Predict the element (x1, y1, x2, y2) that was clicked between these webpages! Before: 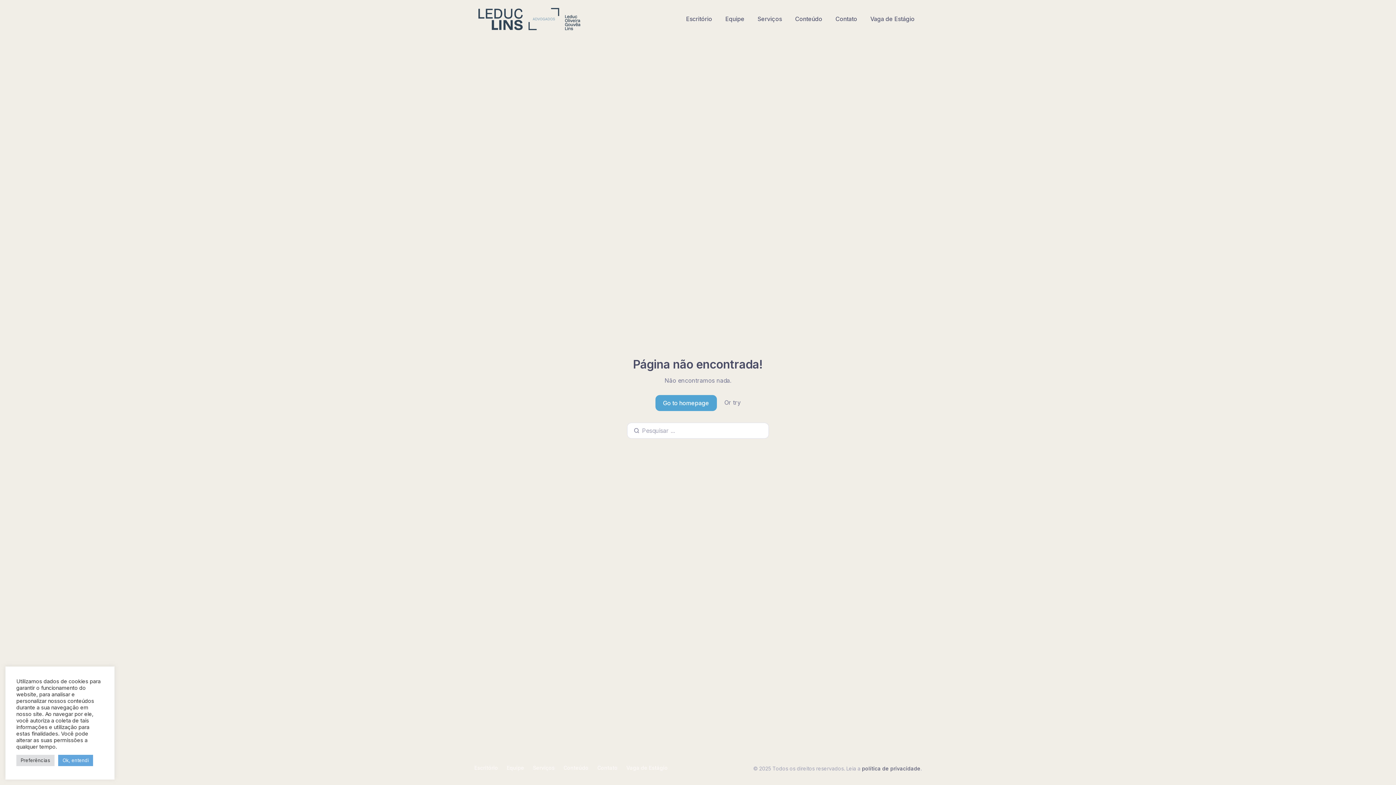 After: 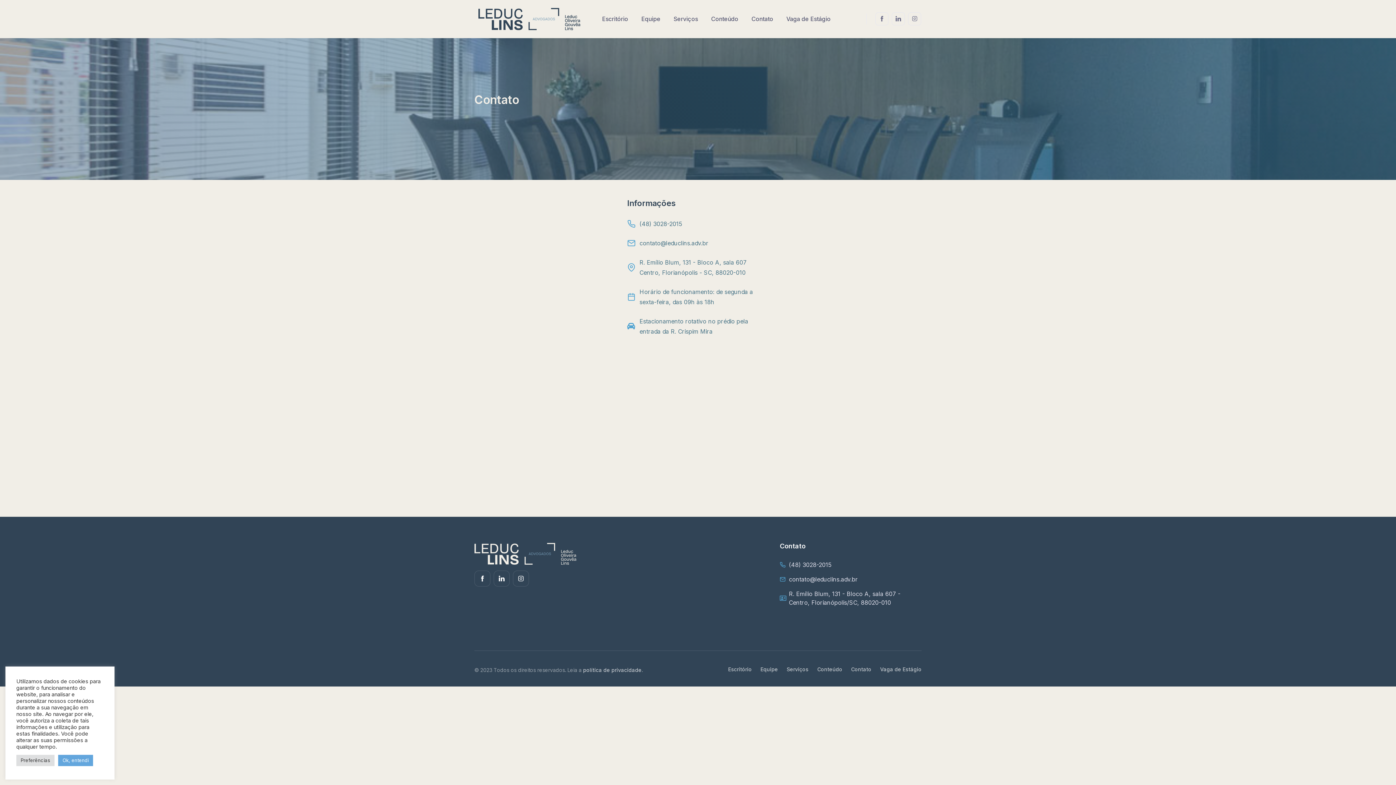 Action: bbox: (597, 764, 617, 771) label: Contato